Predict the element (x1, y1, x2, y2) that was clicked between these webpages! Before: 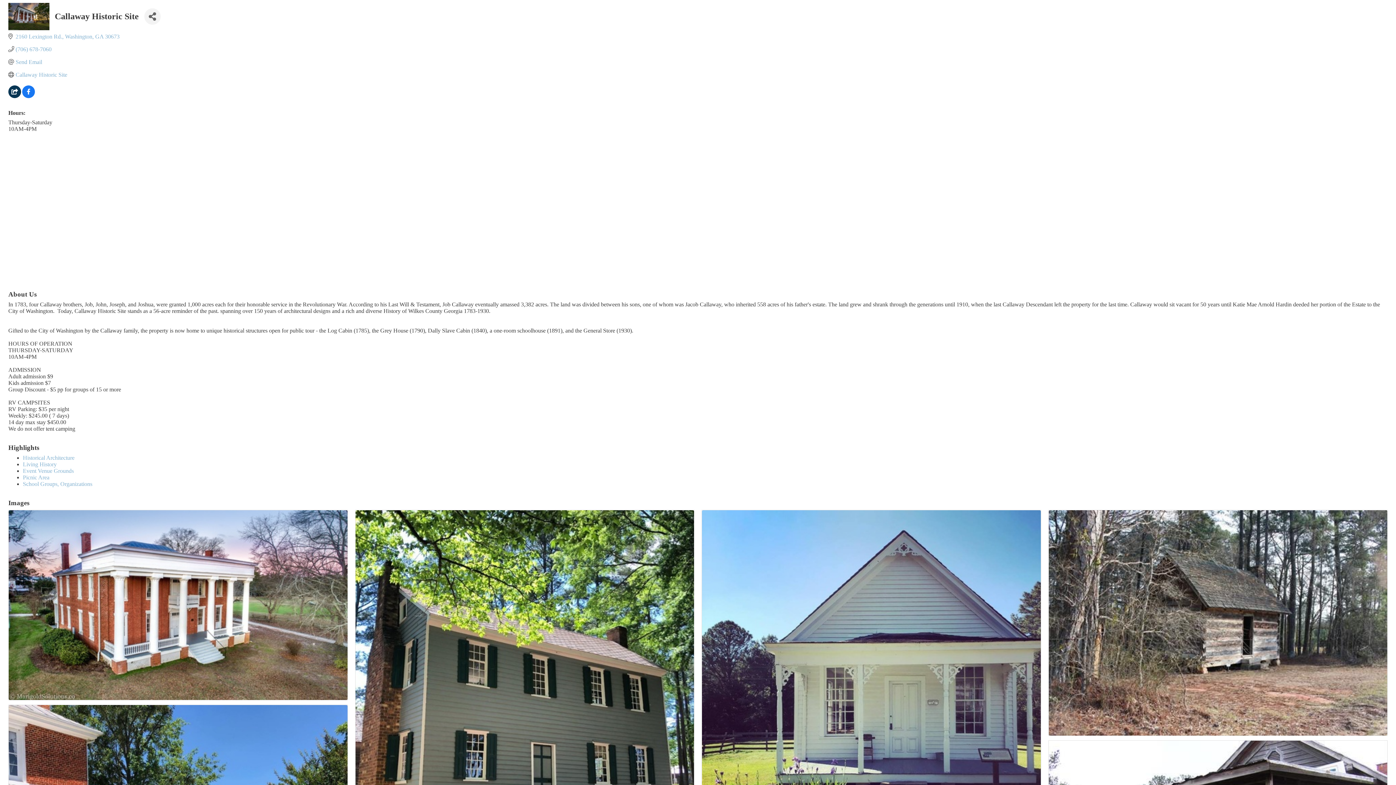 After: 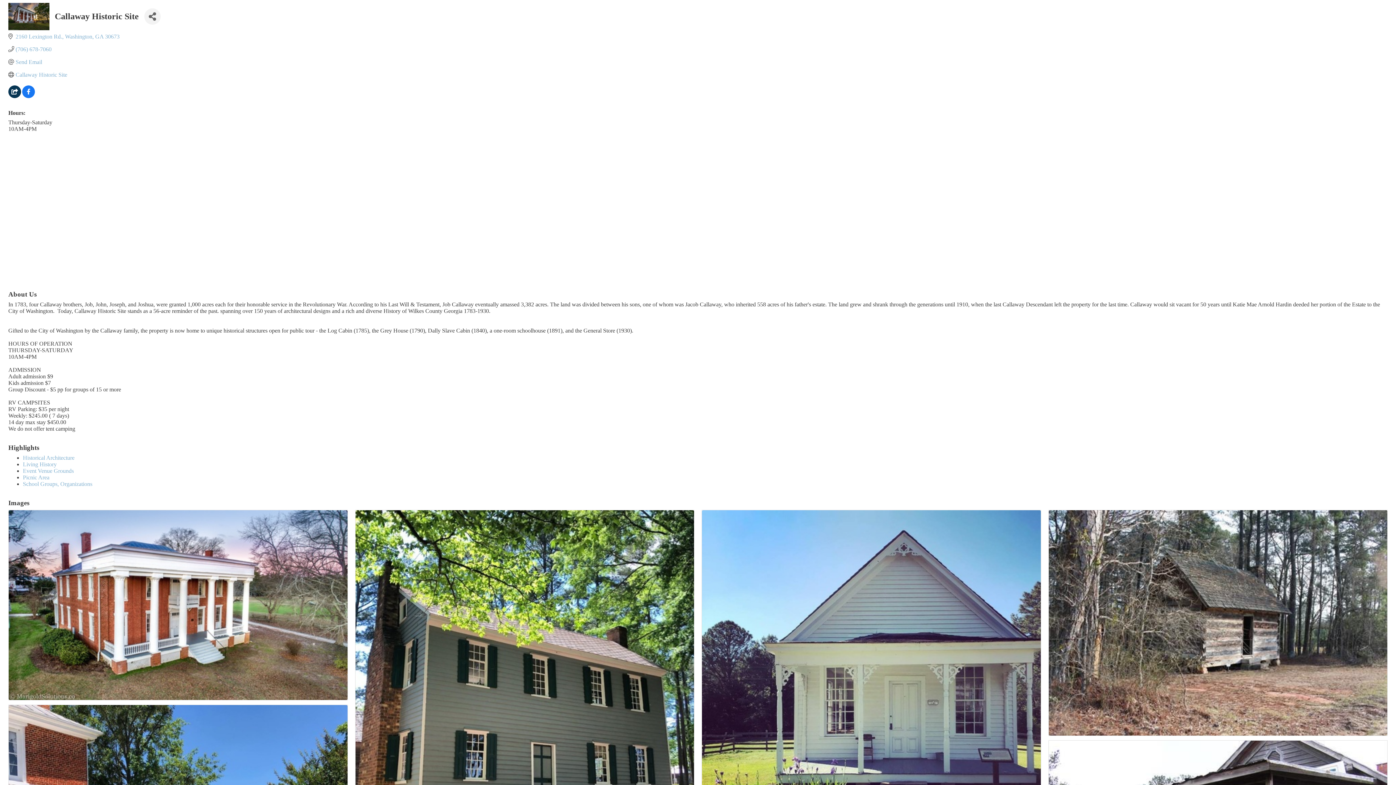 Action: bbox: (15, 58, 42, 65) label: Send Email